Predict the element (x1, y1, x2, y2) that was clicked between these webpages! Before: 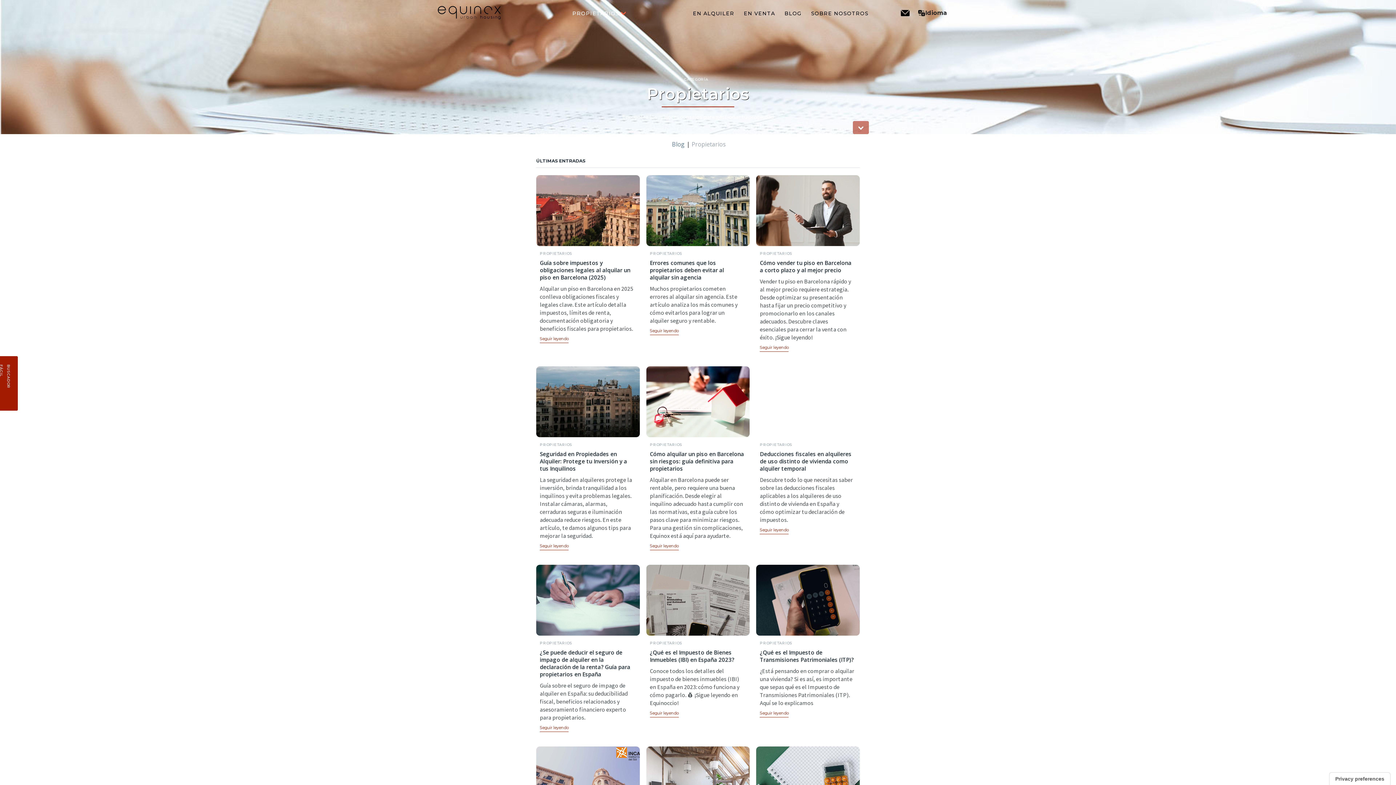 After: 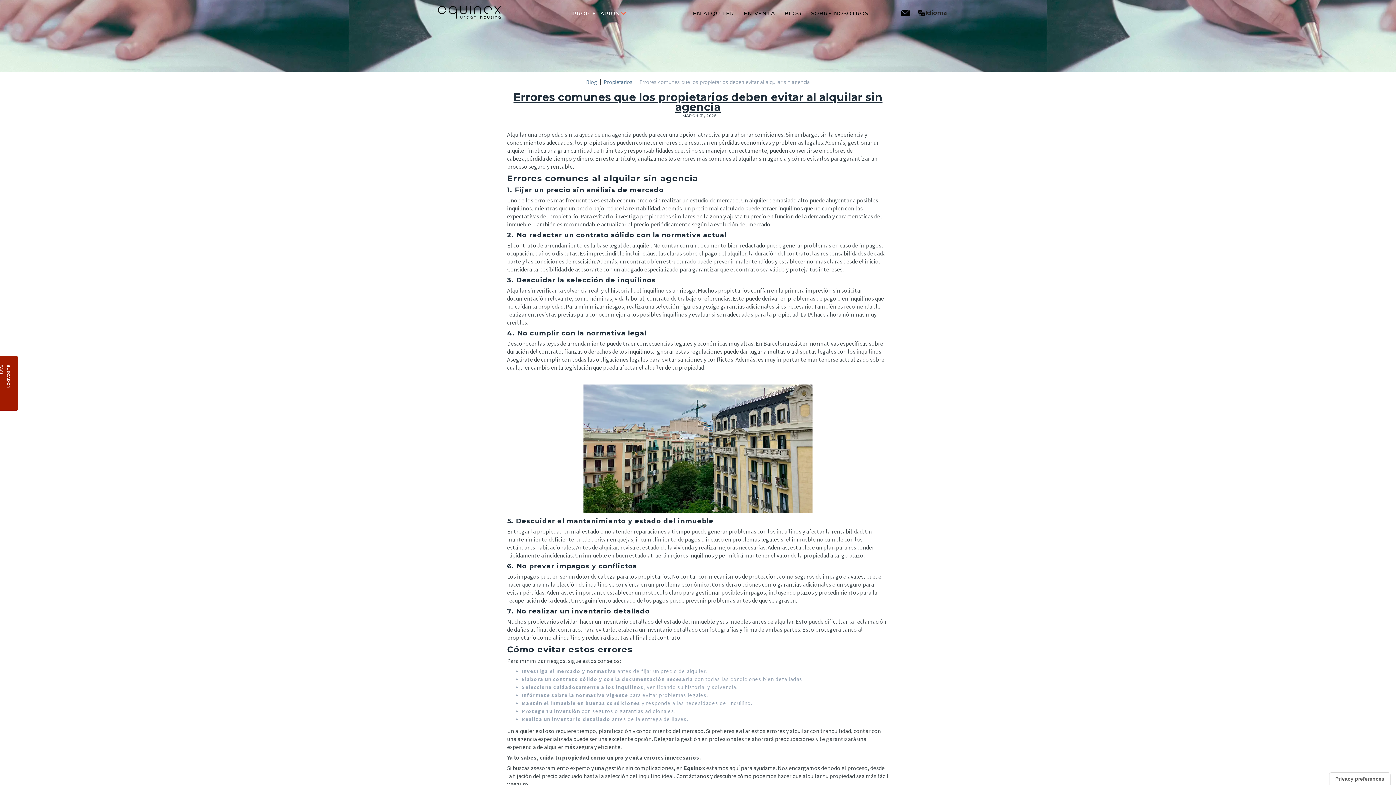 Action: bbox: (646, 175, 749, 246)